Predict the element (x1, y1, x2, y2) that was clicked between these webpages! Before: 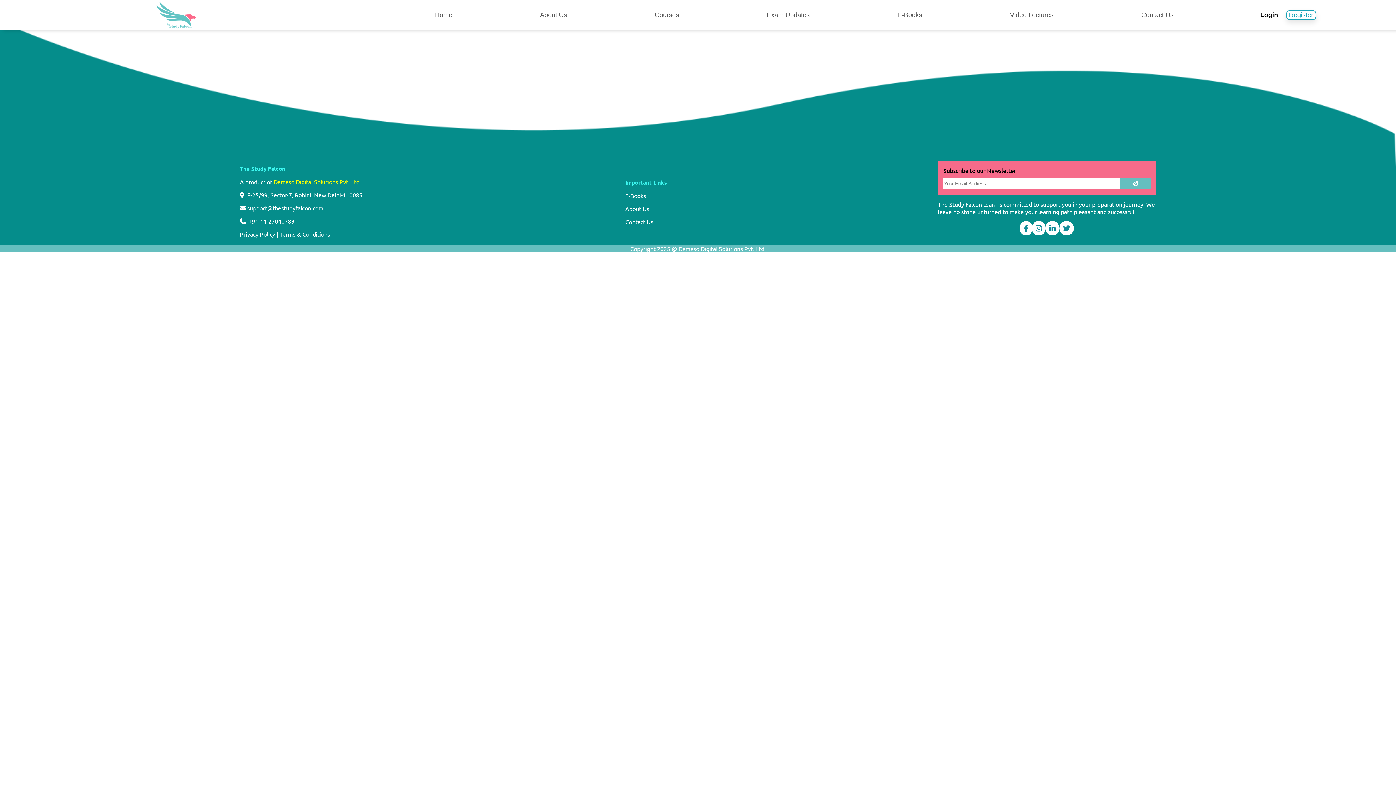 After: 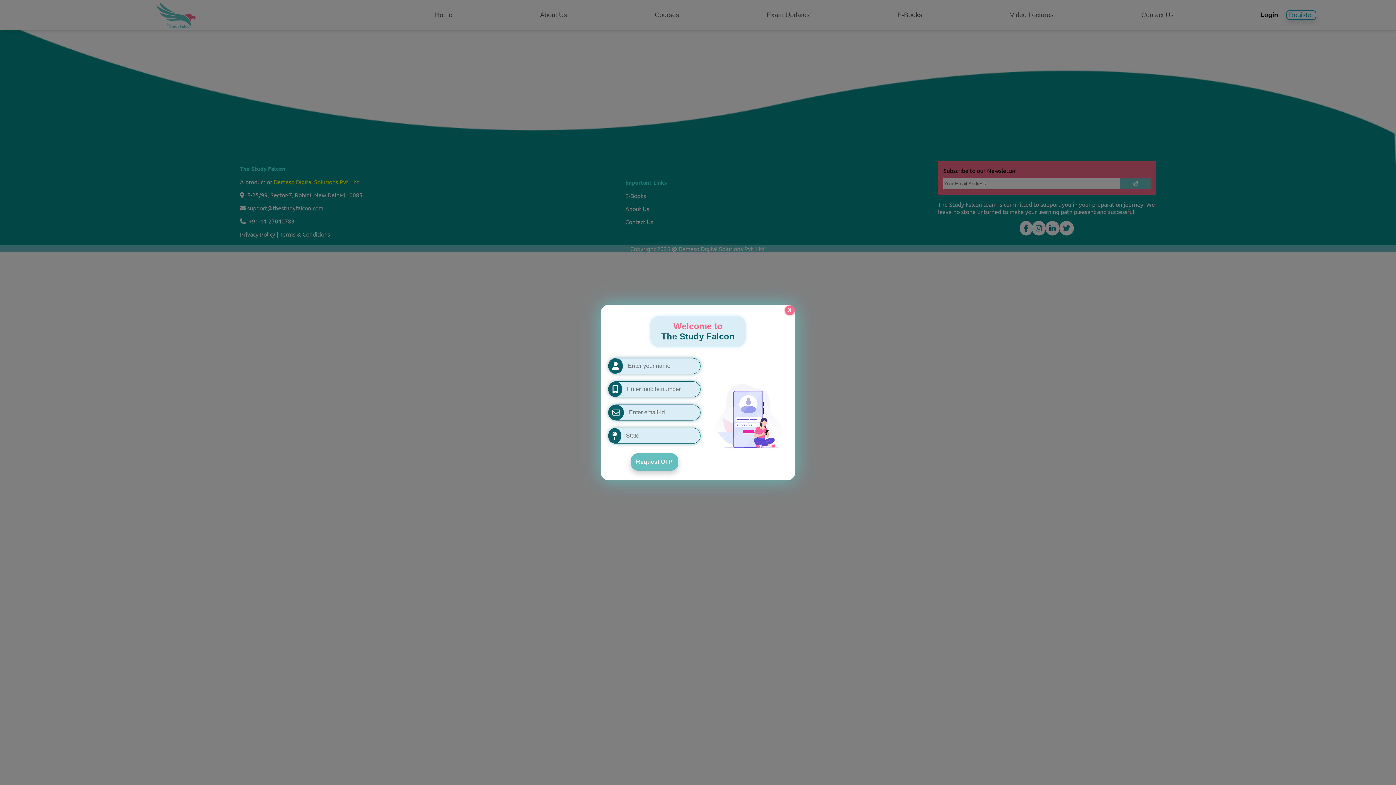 Action: bbox: (1286, 10, 1316, 20) label: Register